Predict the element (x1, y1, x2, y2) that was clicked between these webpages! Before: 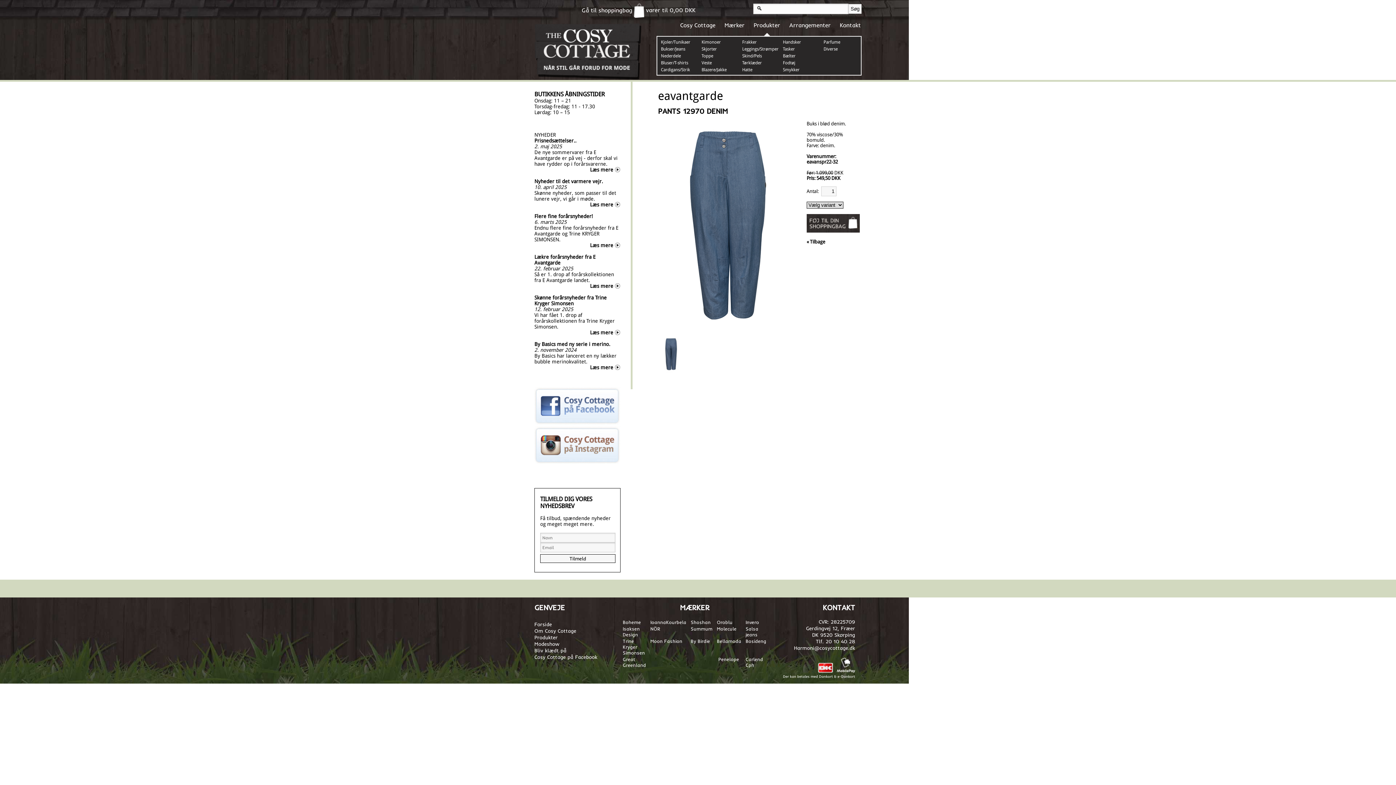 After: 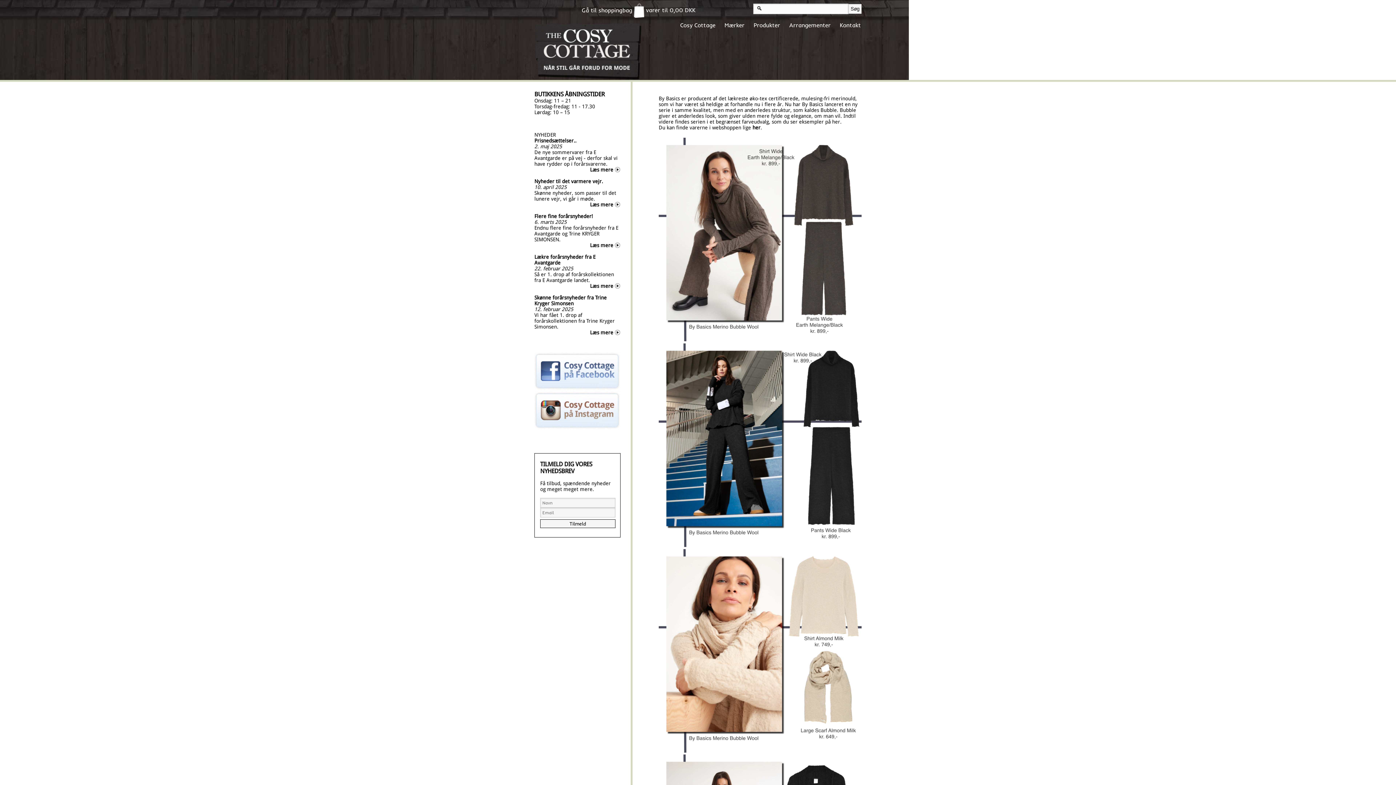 Action: bbox: (534, 341, 610, 347) label: By Basics med ny serie i merino.